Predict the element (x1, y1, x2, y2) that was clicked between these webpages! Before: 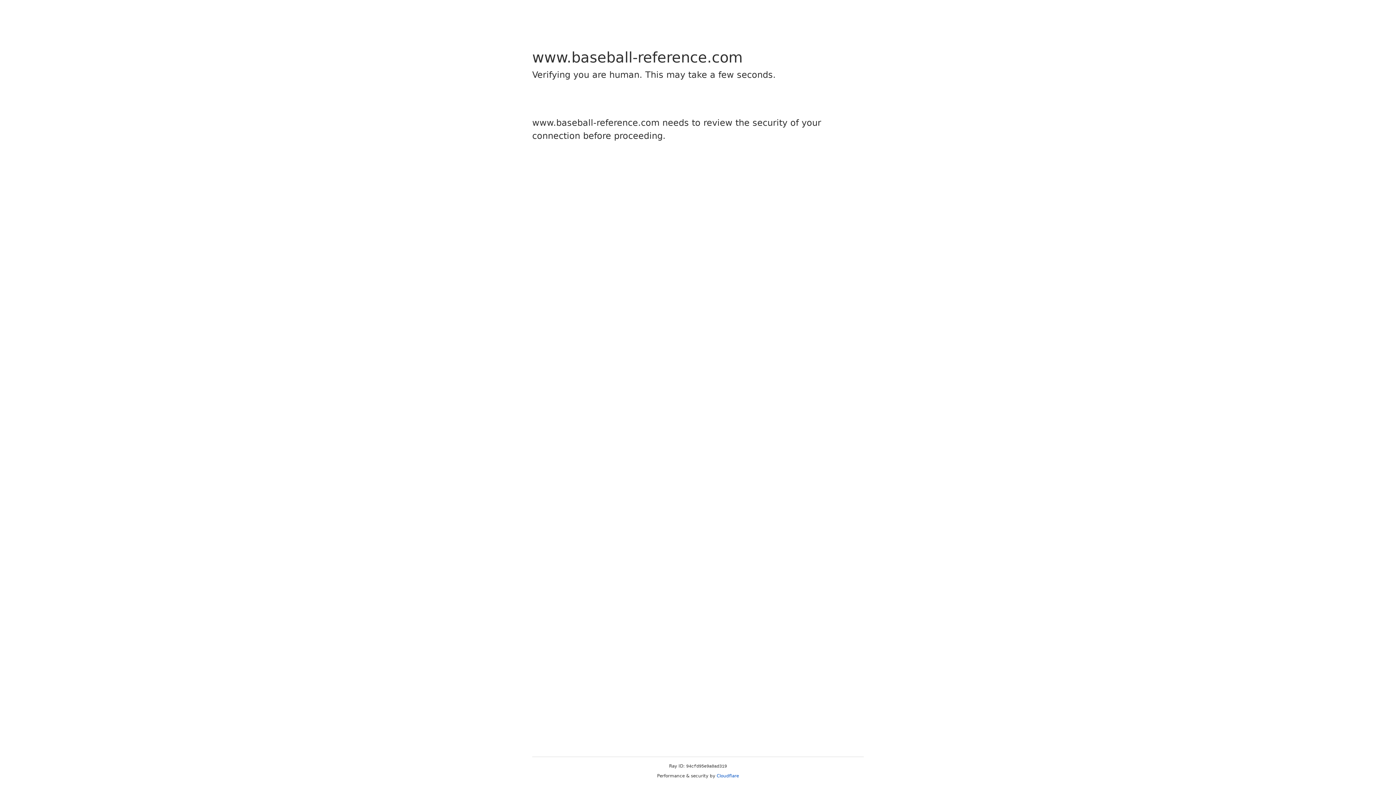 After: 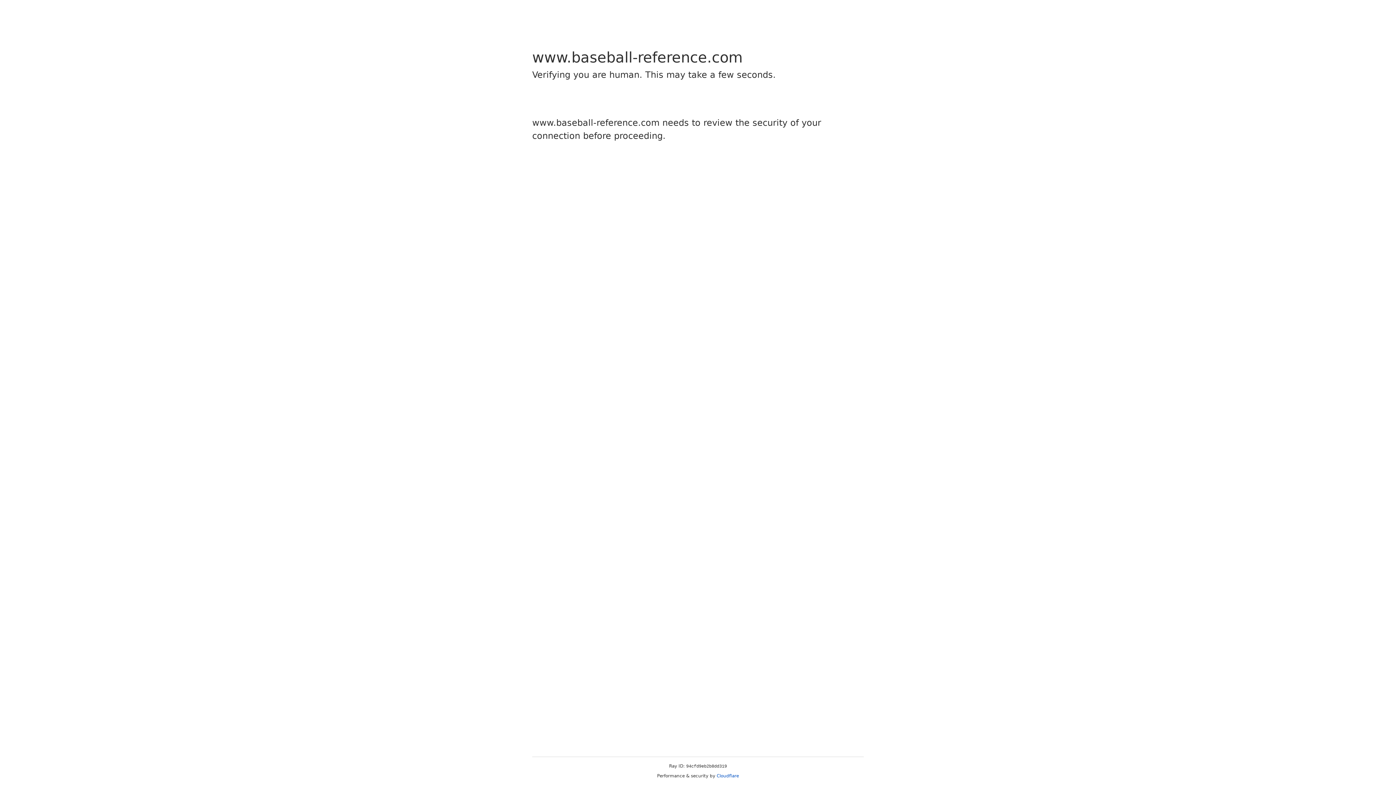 Action: label: Cloudflare bbox: (716, 773, 739, 778)